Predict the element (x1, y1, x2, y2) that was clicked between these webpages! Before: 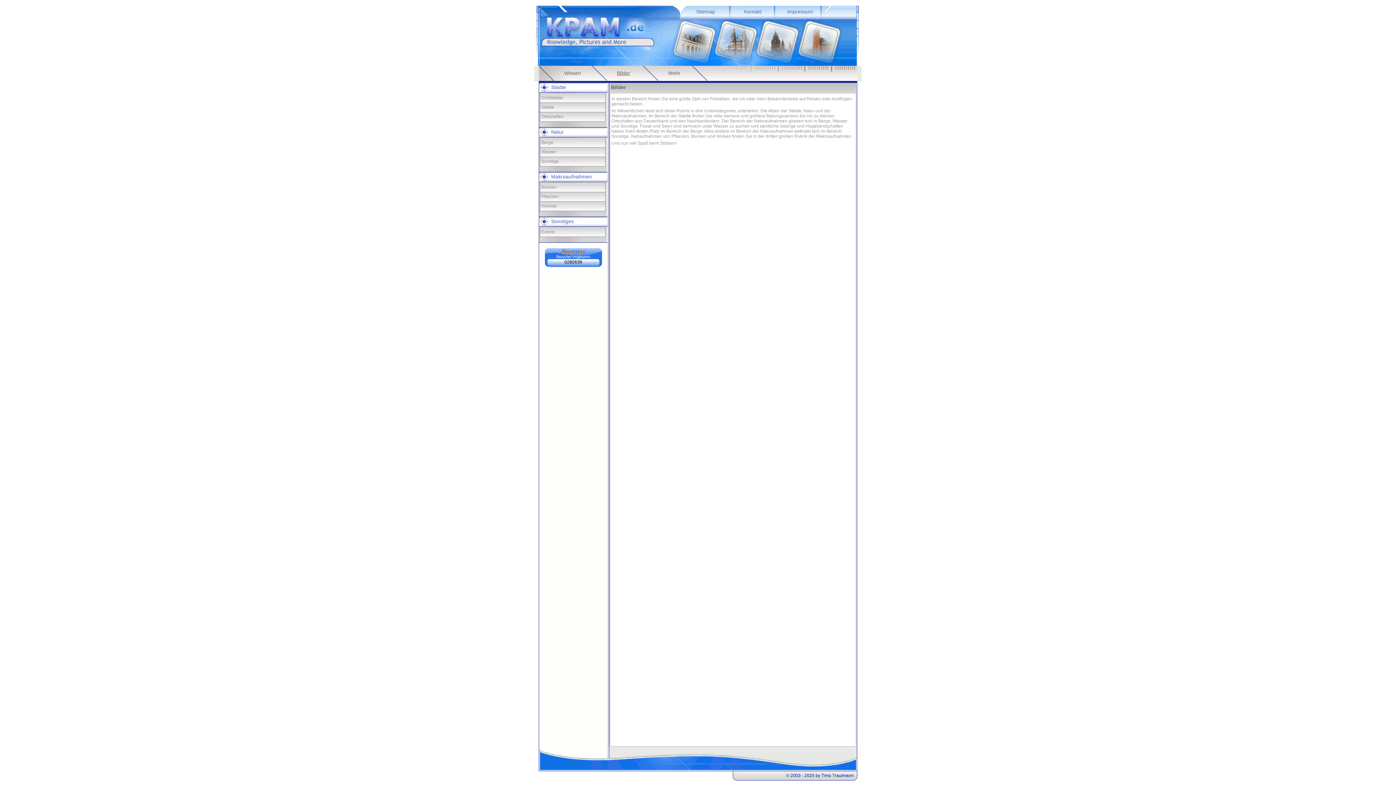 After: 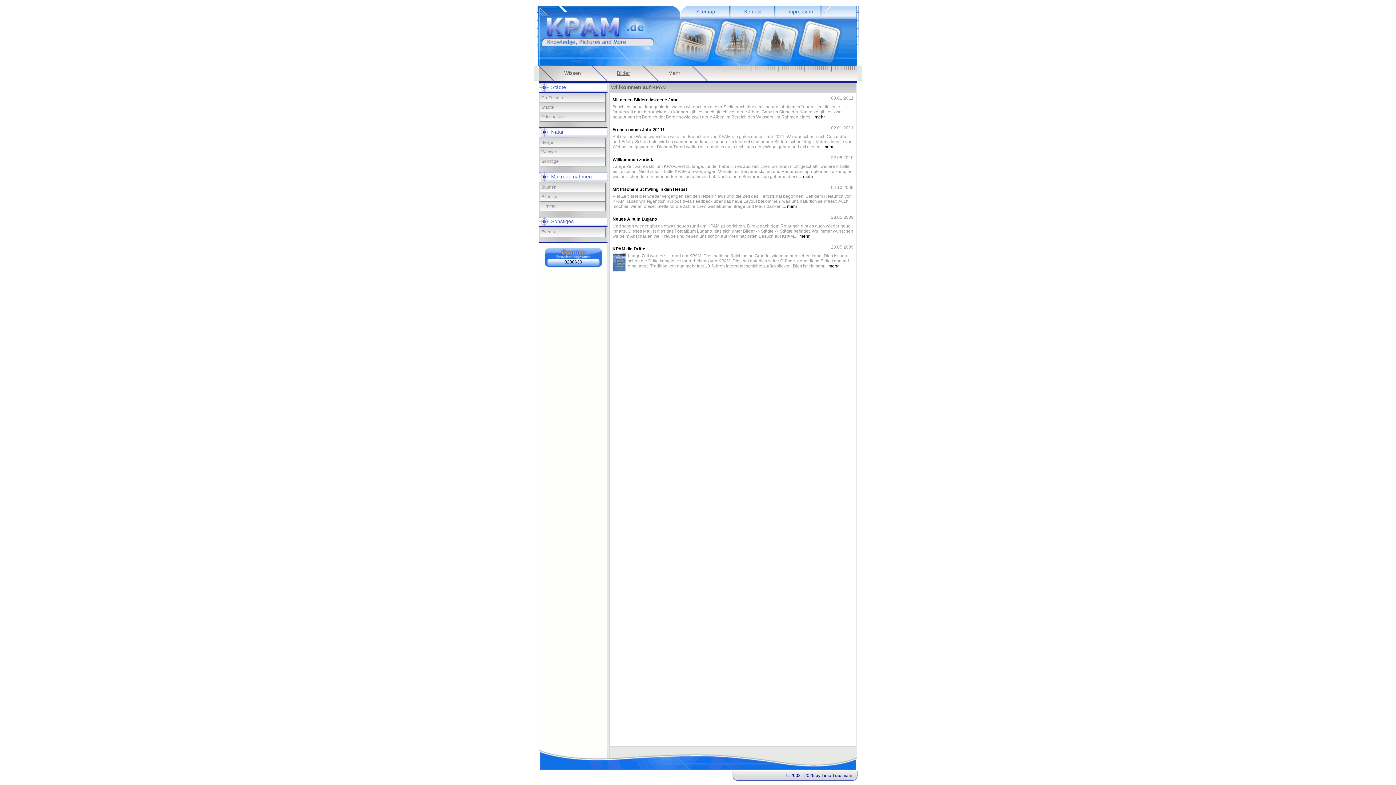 Action: bbox: (541, 13, 655, 47)